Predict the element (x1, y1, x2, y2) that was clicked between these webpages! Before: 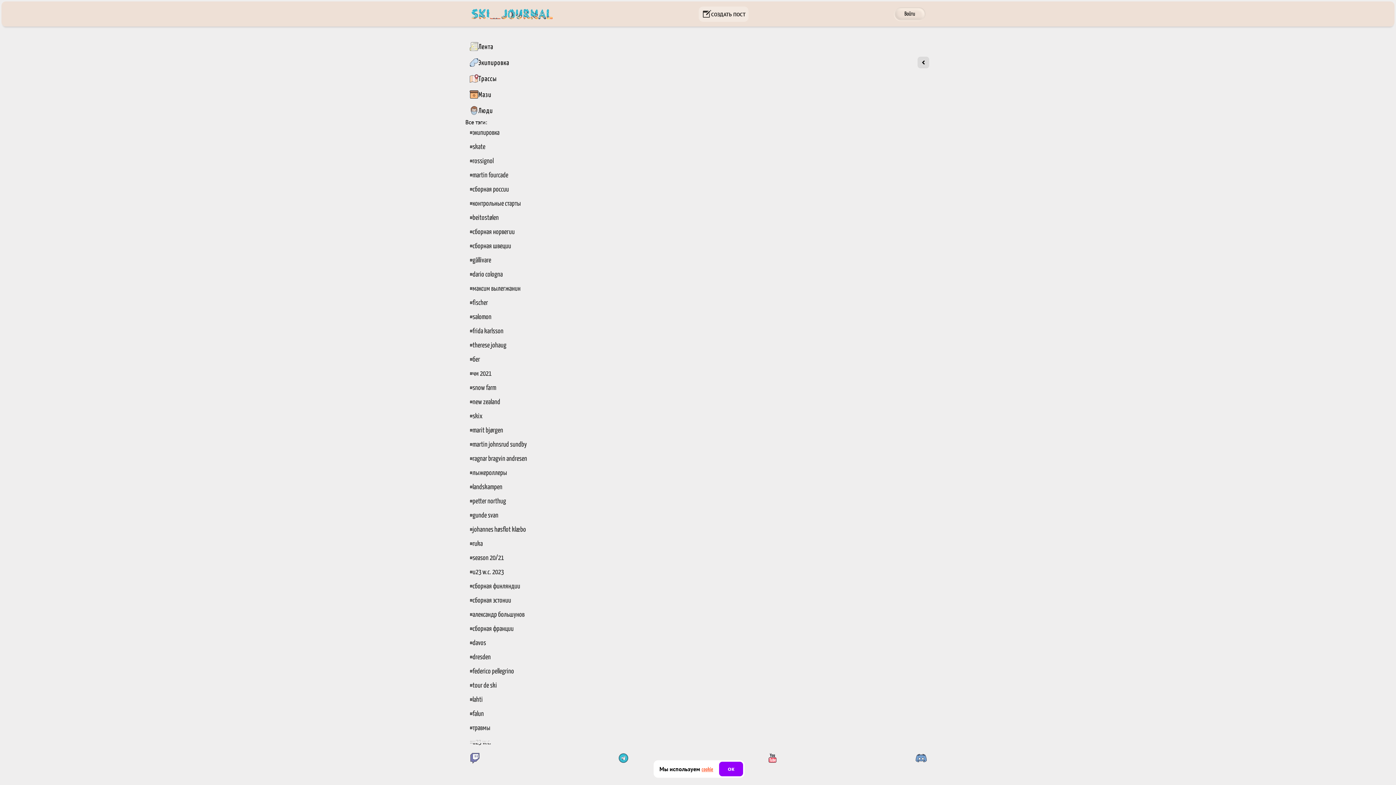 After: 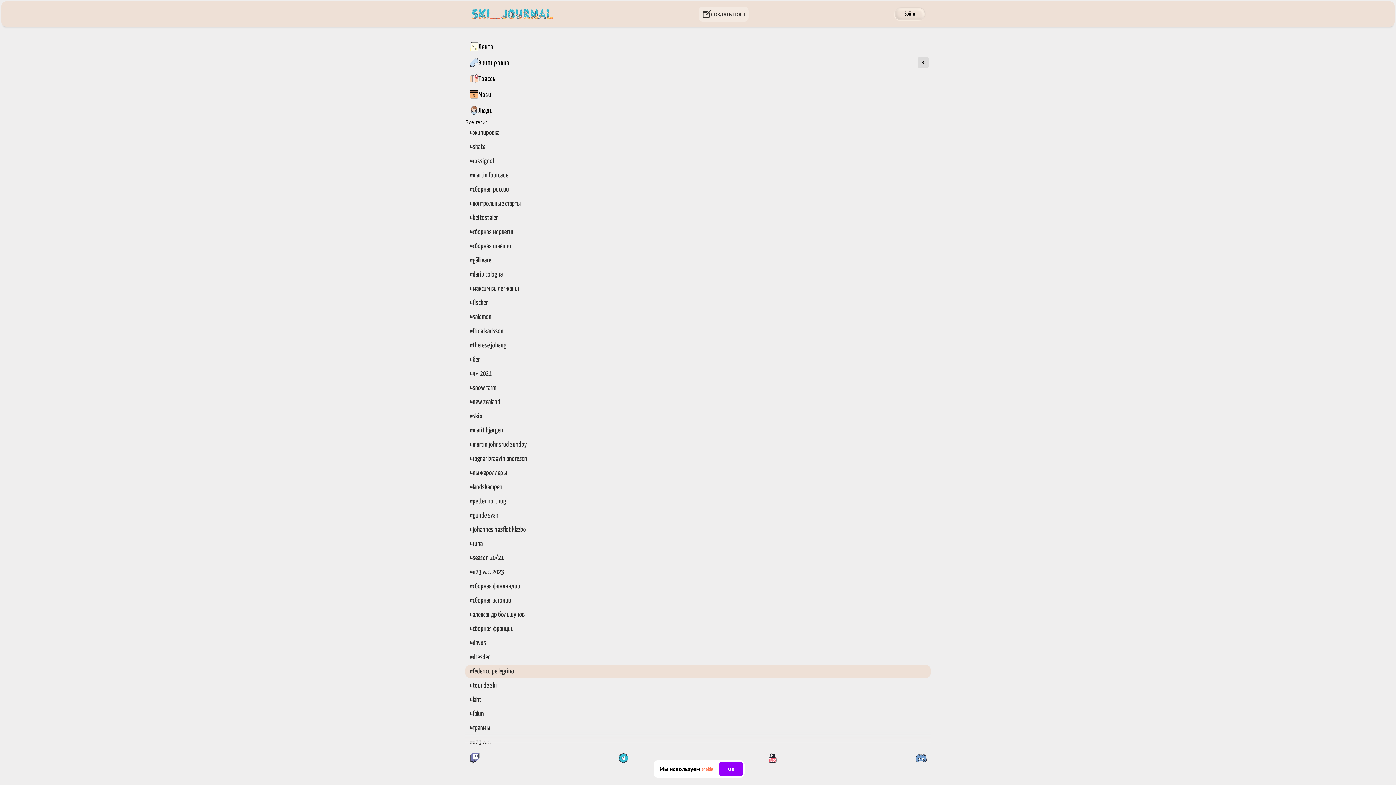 Action: bbox: (465, 665, 930, 678) label: #federico pellegrino